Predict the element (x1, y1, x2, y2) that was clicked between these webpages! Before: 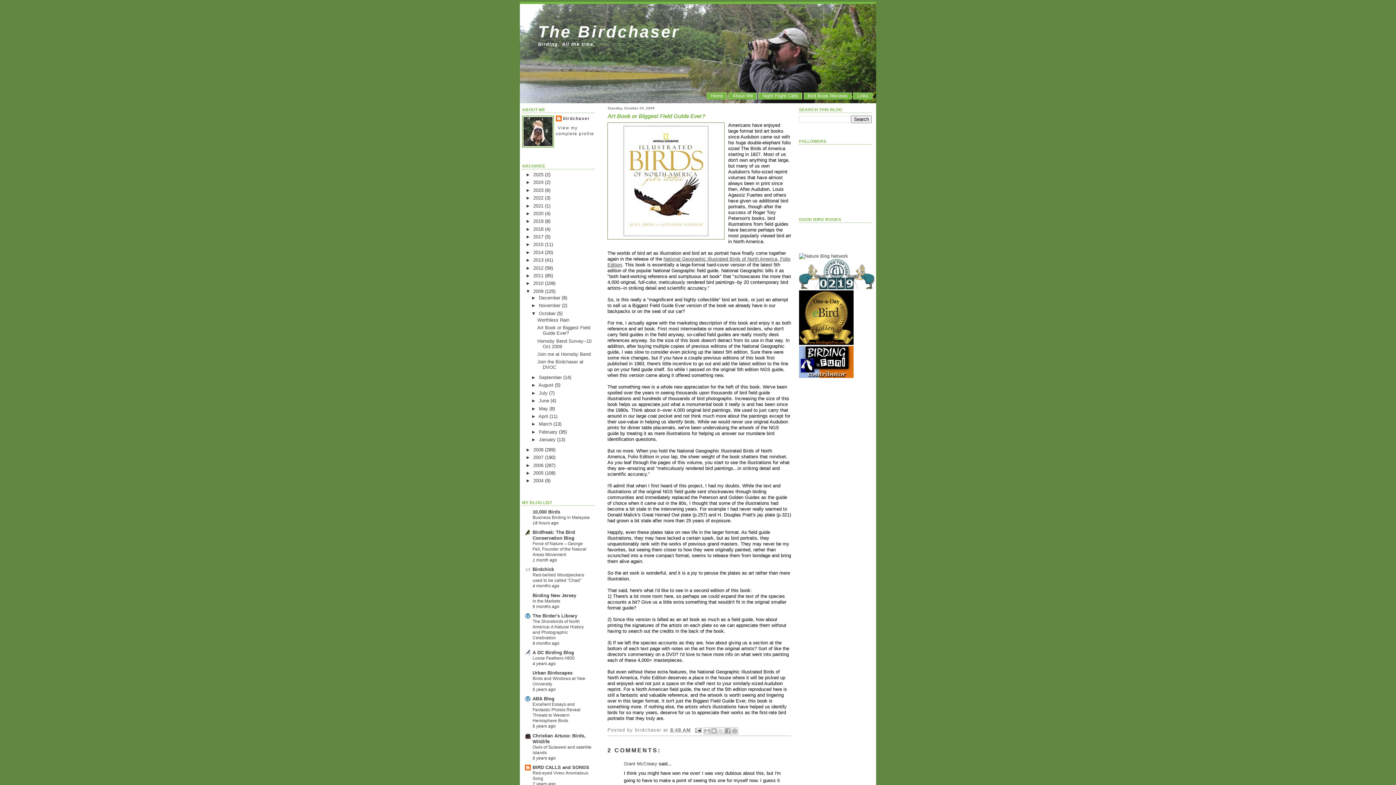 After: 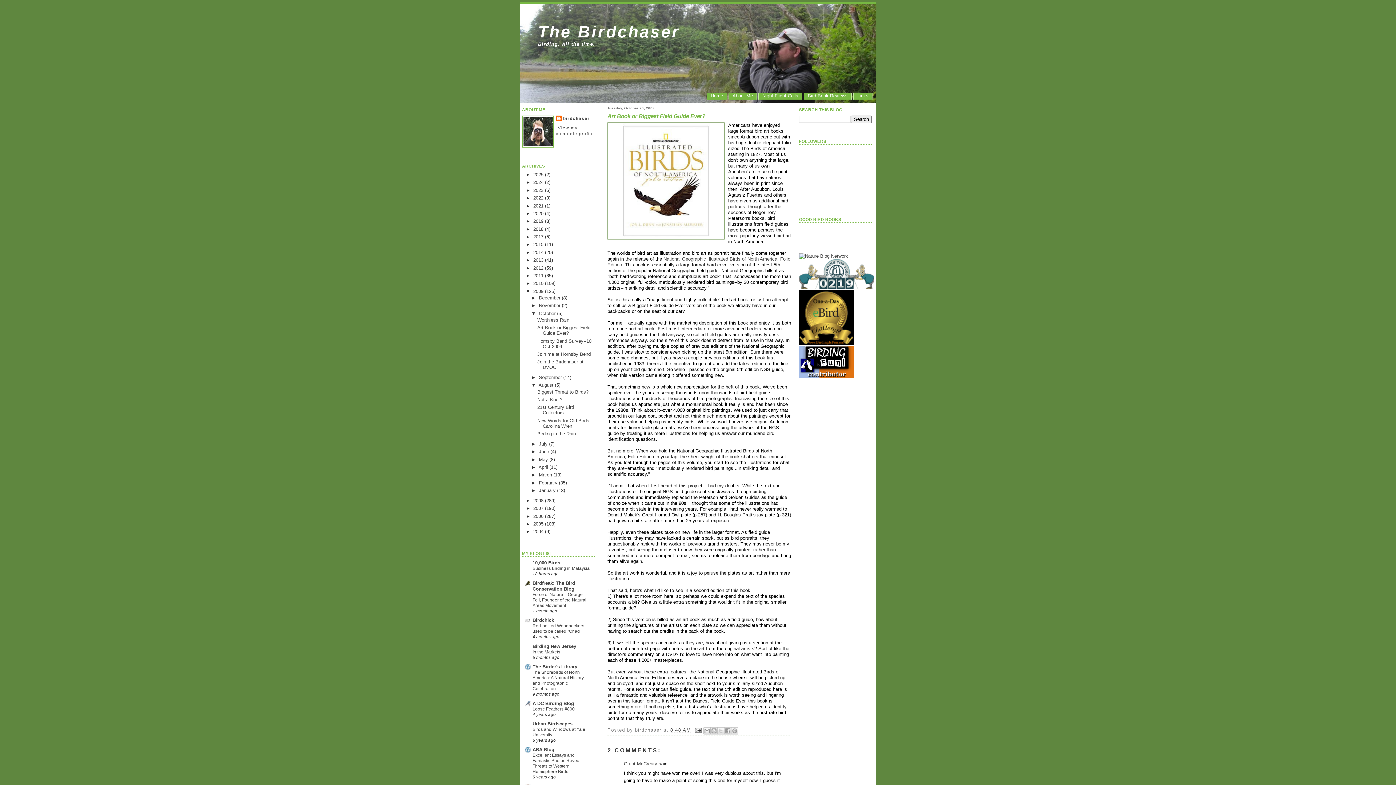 Action: label: ►   bbox: (531, 382, 538, 388)